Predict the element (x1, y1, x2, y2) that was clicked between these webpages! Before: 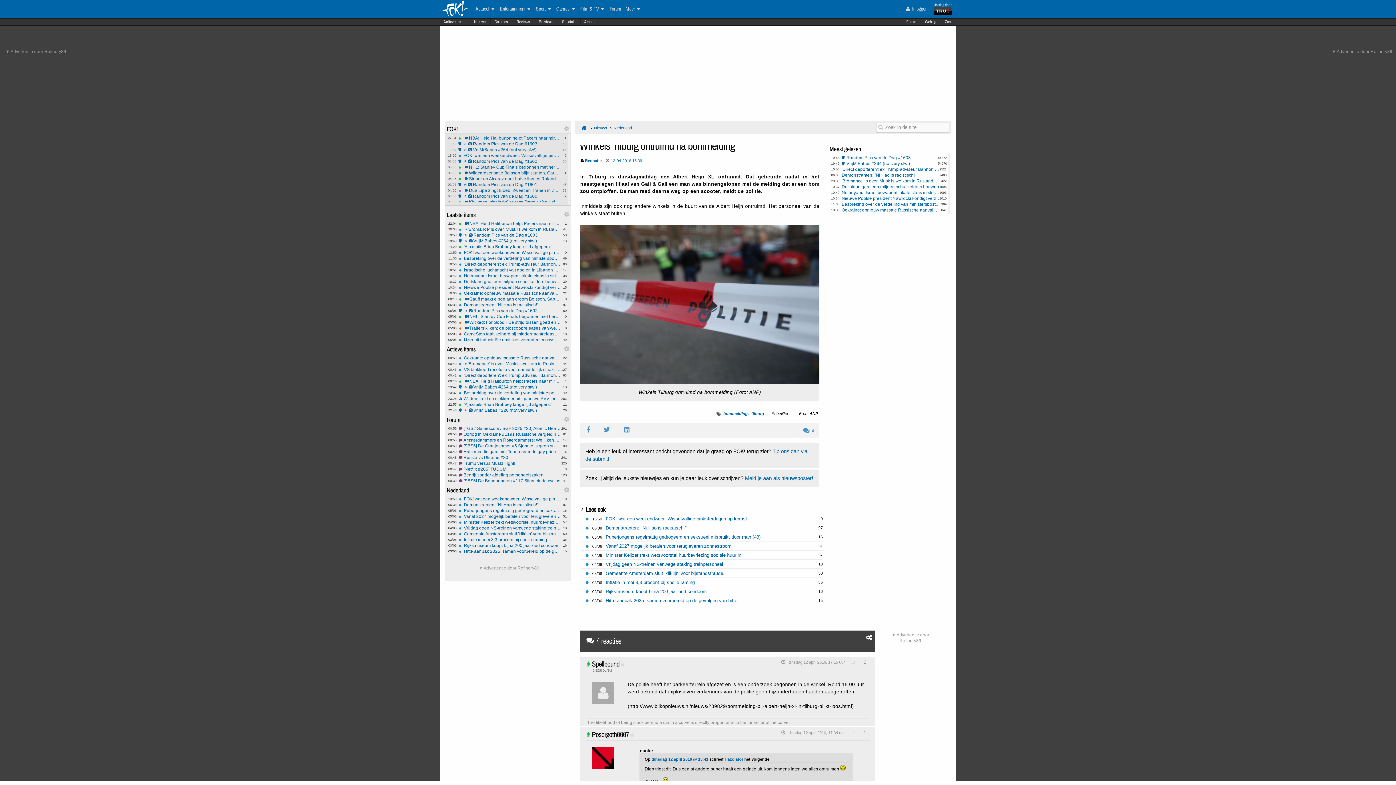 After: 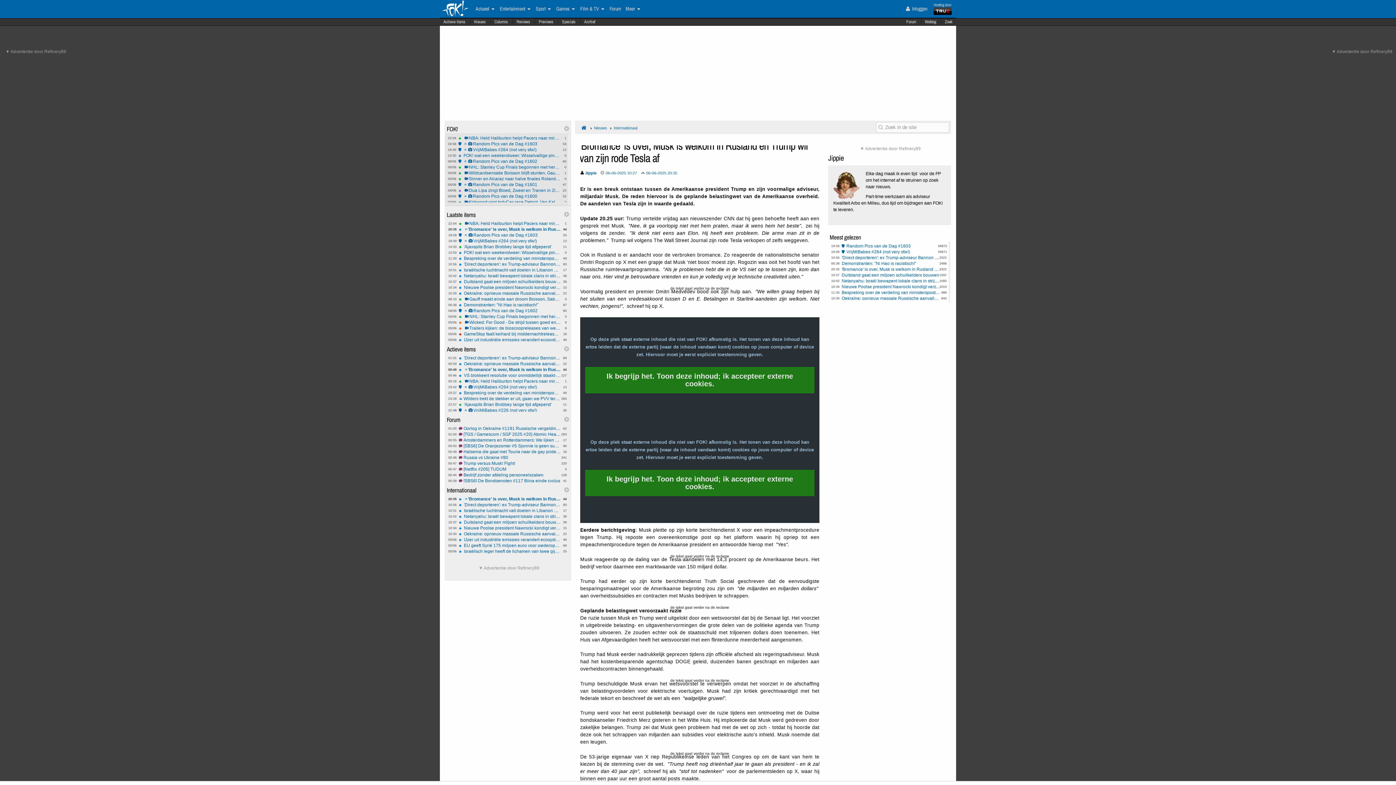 Action: bbox: (458, 227, 561, 231) label: 44
20:35
'Bromance' is over, Musk is welkom in Rusland en Trump wil van zijn rode Tesla af